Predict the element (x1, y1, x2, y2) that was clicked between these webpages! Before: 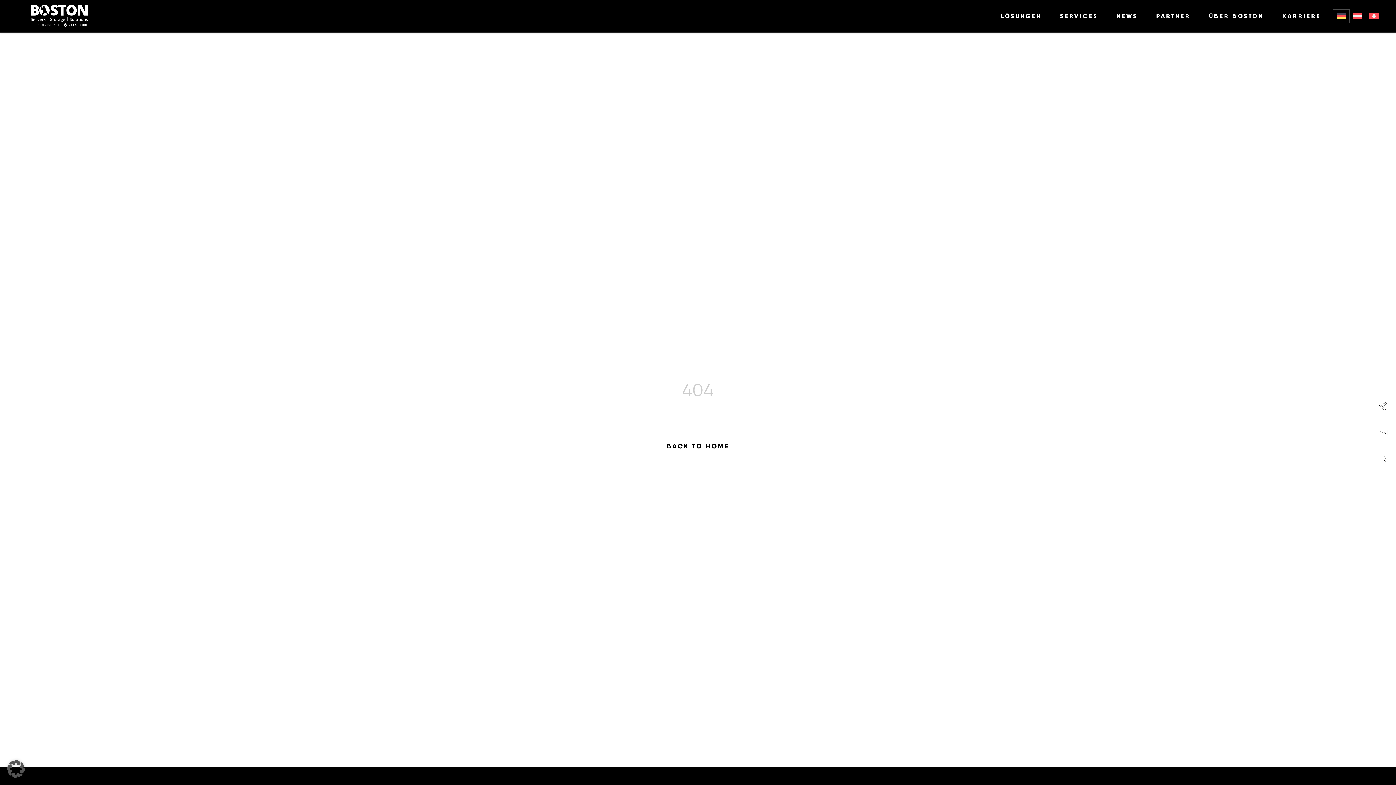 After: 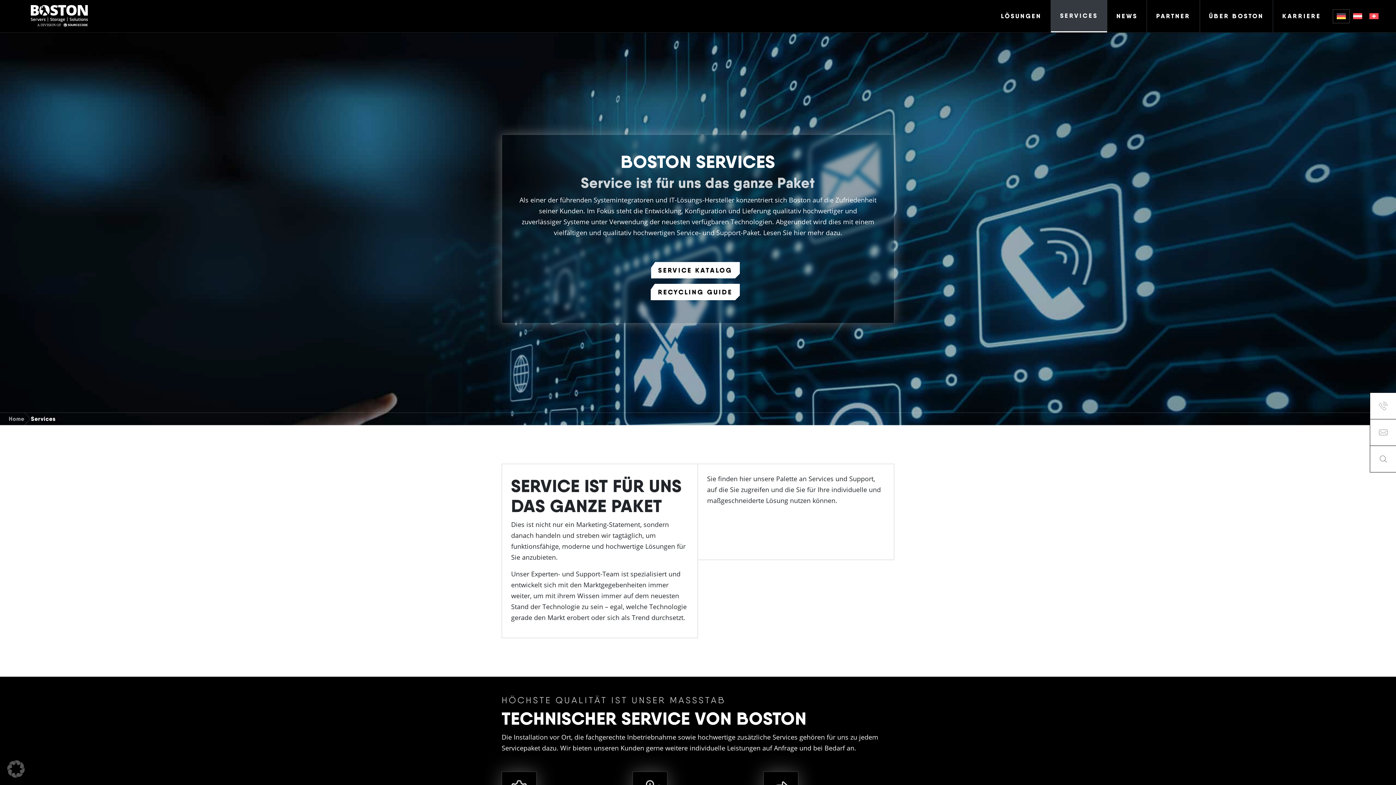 Action: bbox: (1051, 0, 1107, 32) label: SERVICES